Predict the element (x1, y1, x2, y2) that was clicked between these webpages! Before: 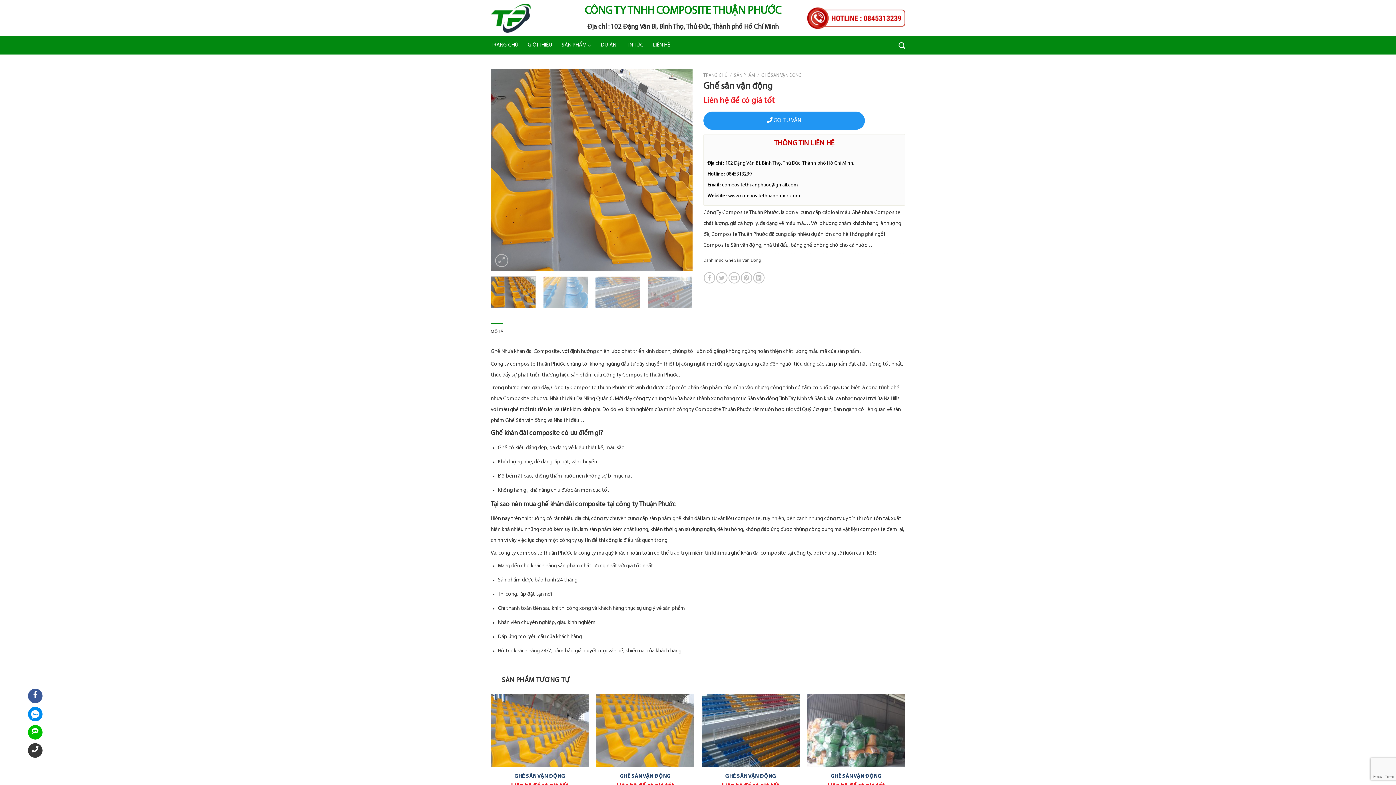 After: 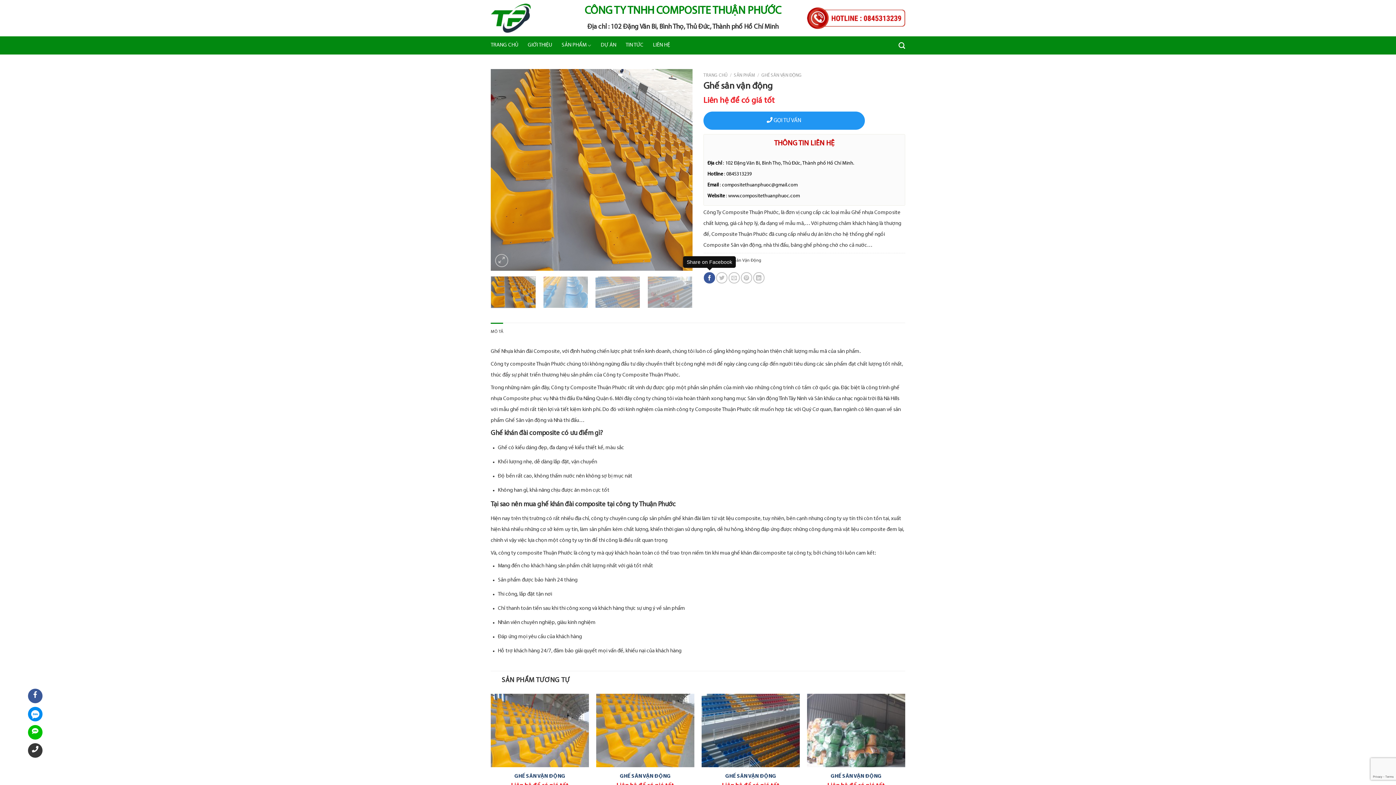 Action: bbox: (704, 272, 715, 283)